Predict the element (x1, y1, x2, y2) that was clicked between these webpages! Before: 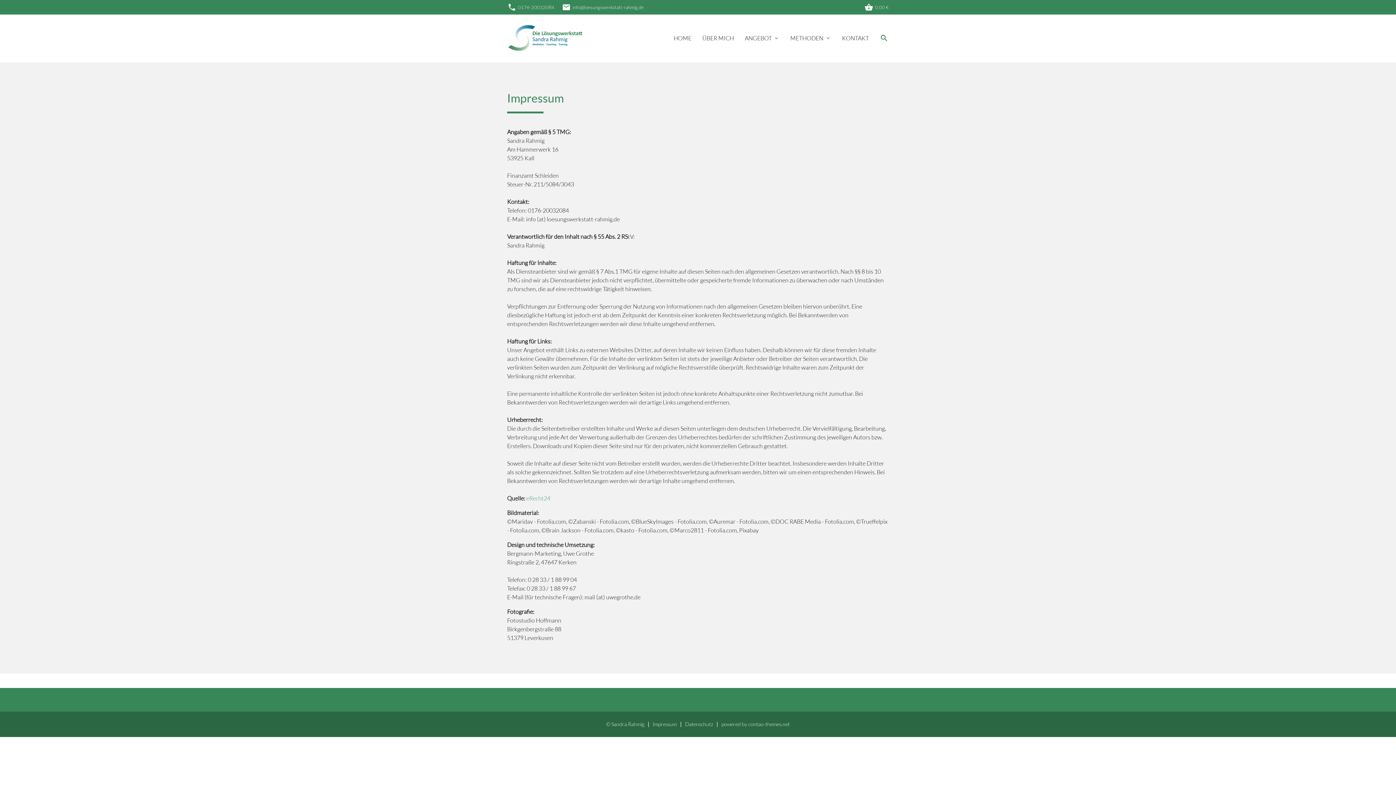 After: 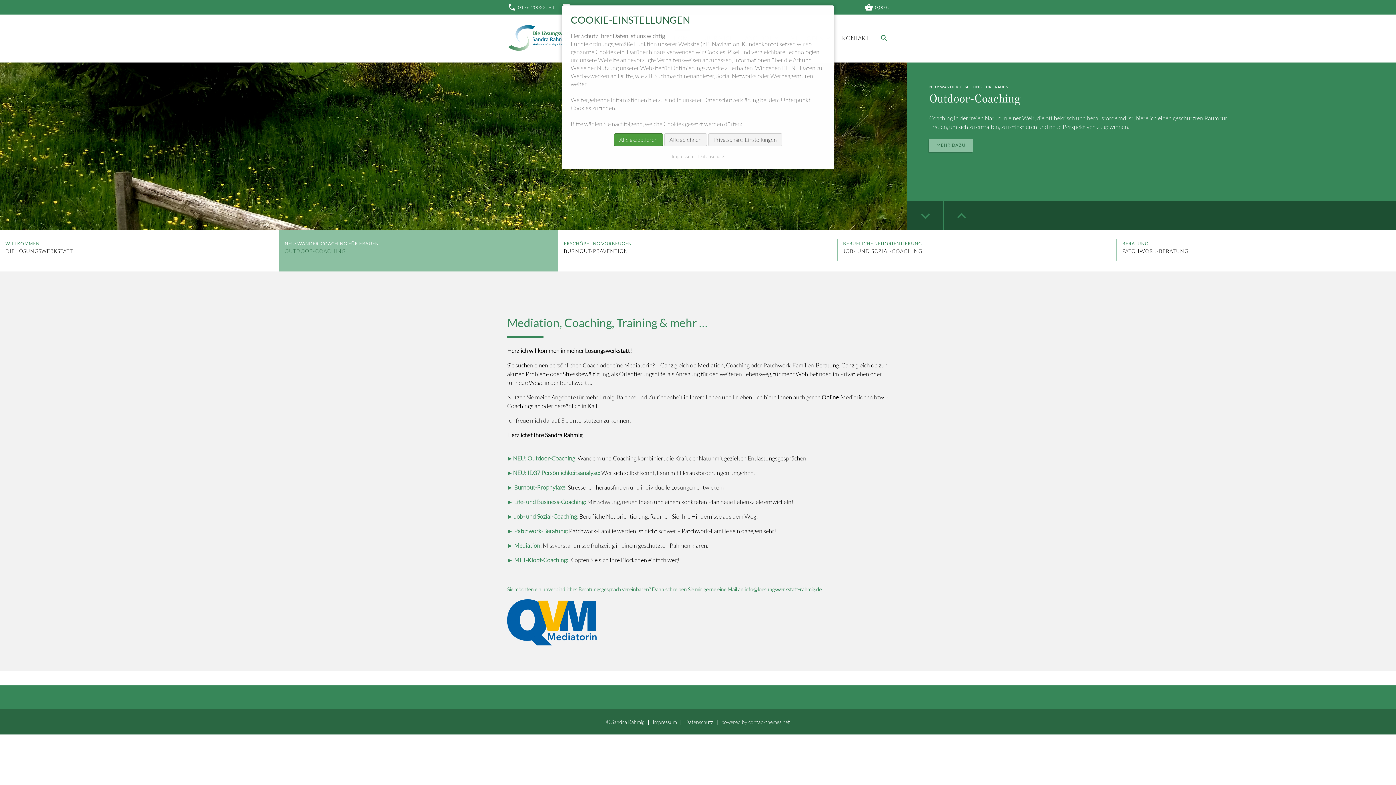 Action: label: HOME bbox: (668, 29, 697, 47)